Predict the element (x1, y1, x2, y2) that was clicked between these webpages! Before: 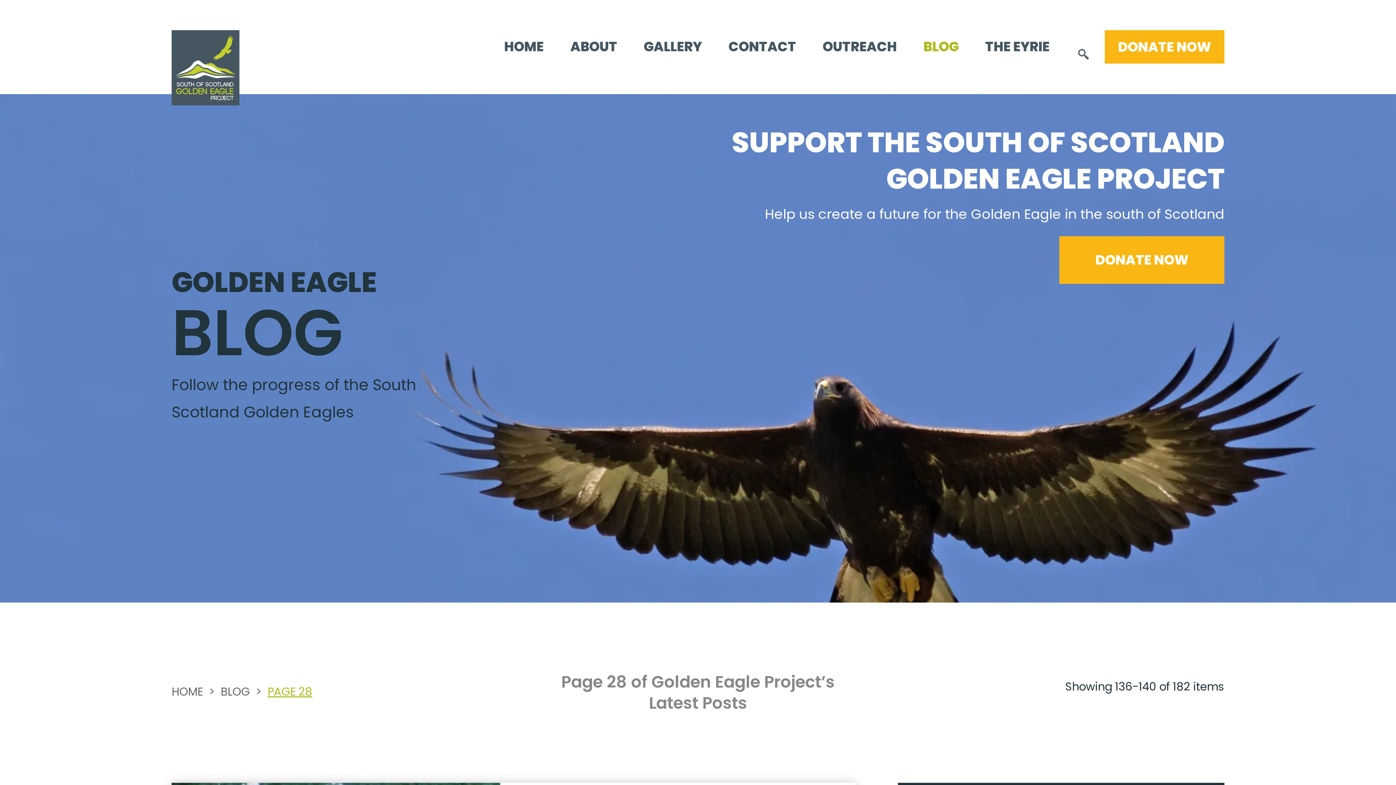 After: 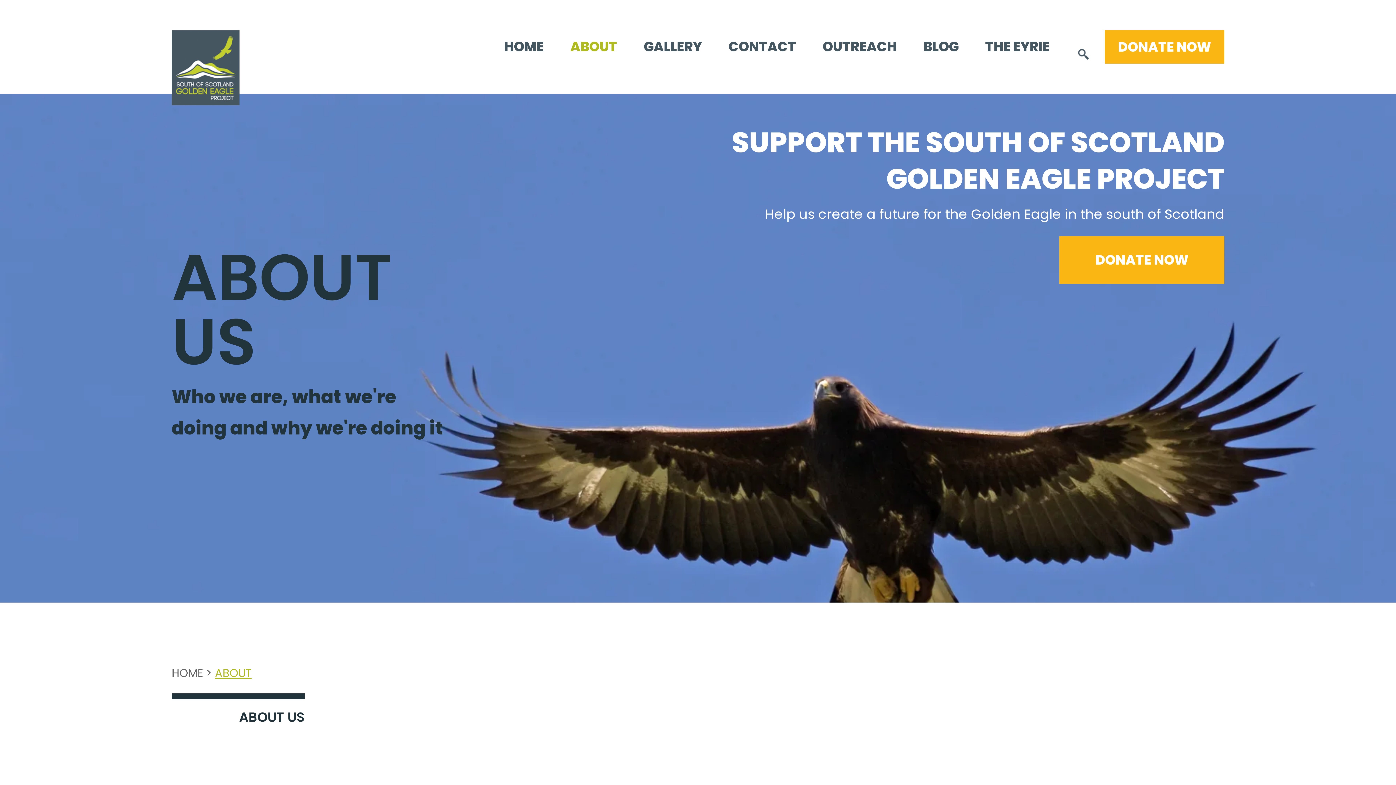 Action: bbox: (557, 33, 630, 60) label: ABOUT